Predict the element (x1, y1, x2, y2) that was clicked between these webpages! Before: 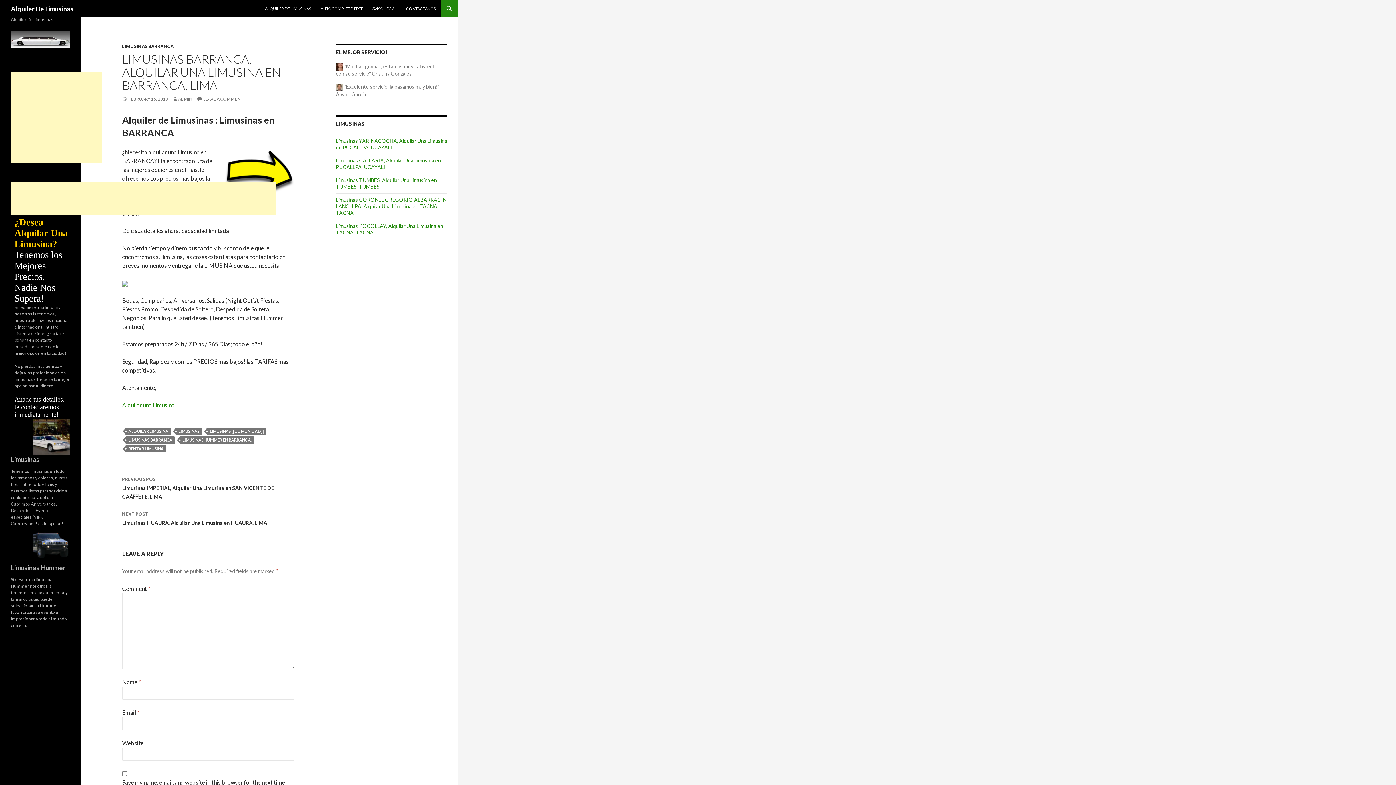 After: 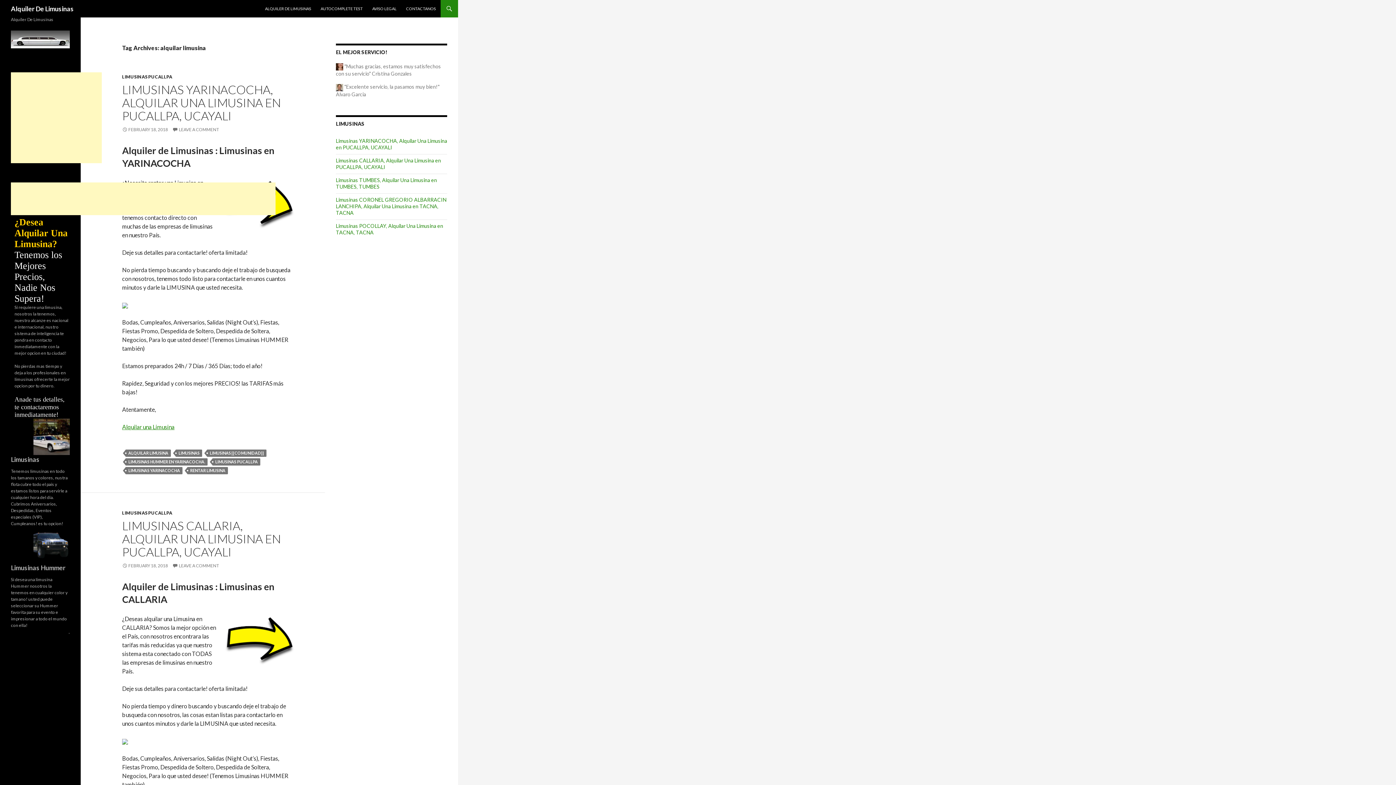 Action: bbox: (125, 428, 170, 435) label: ALQUILAR LIMUSINA